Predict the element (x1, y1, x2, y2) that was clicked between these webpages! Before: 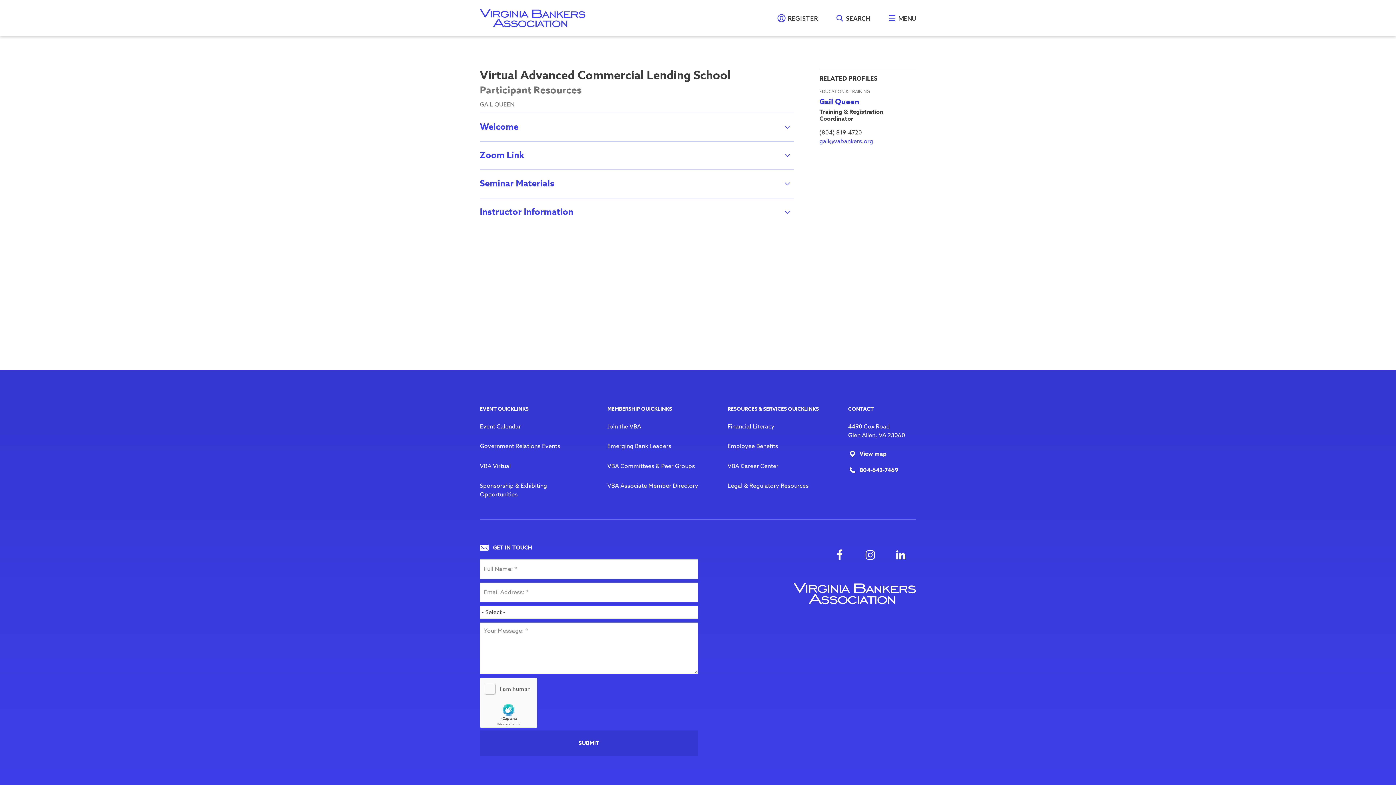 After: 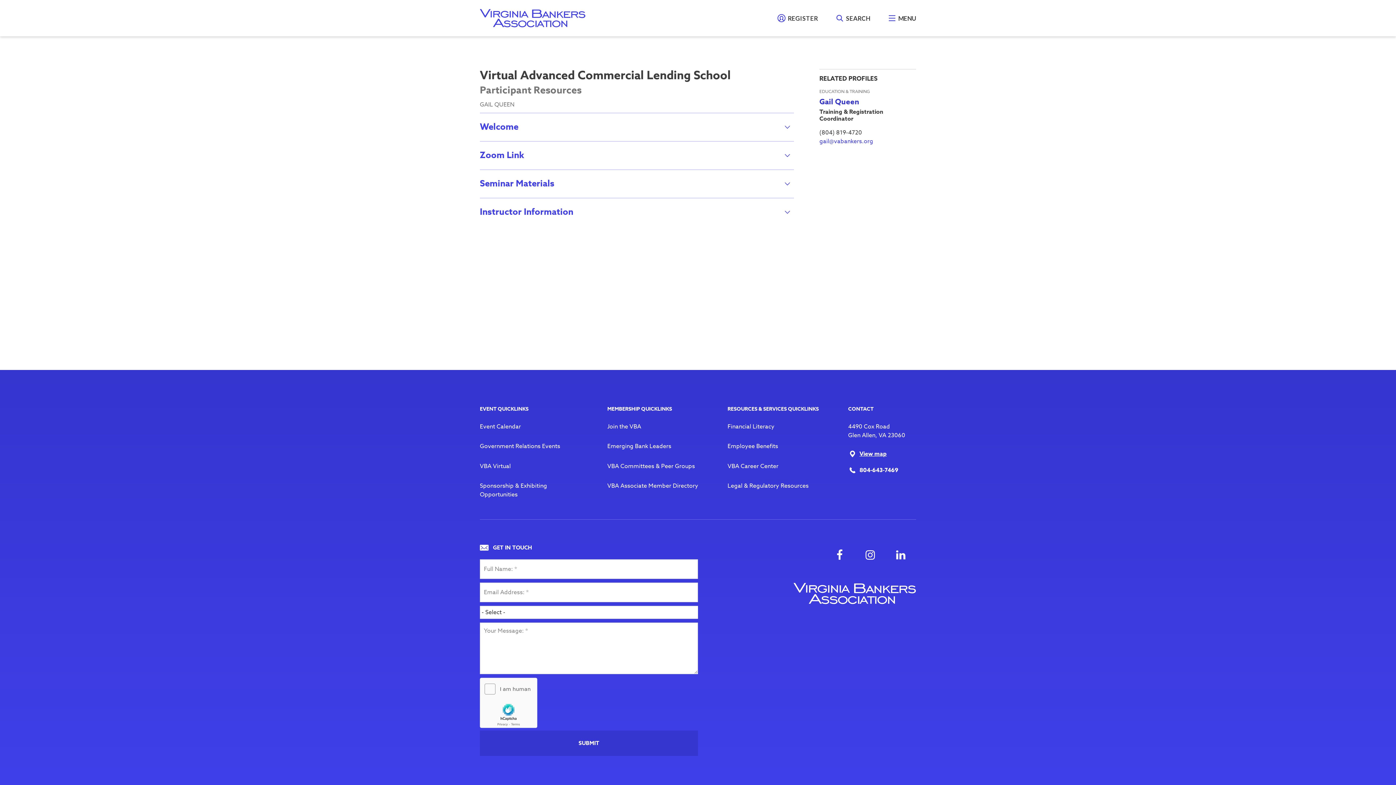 Action: label: View map bbox: (848, 449, 886, 458)